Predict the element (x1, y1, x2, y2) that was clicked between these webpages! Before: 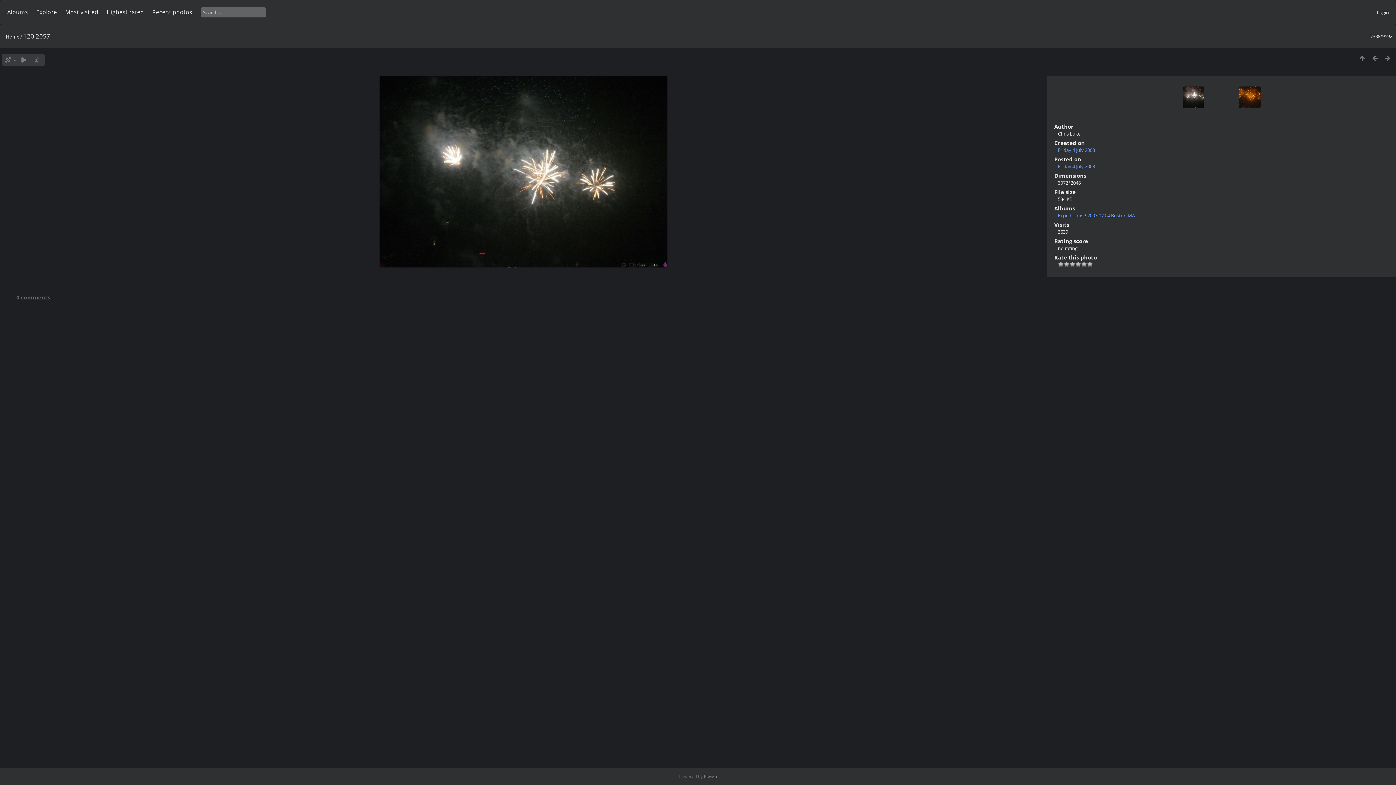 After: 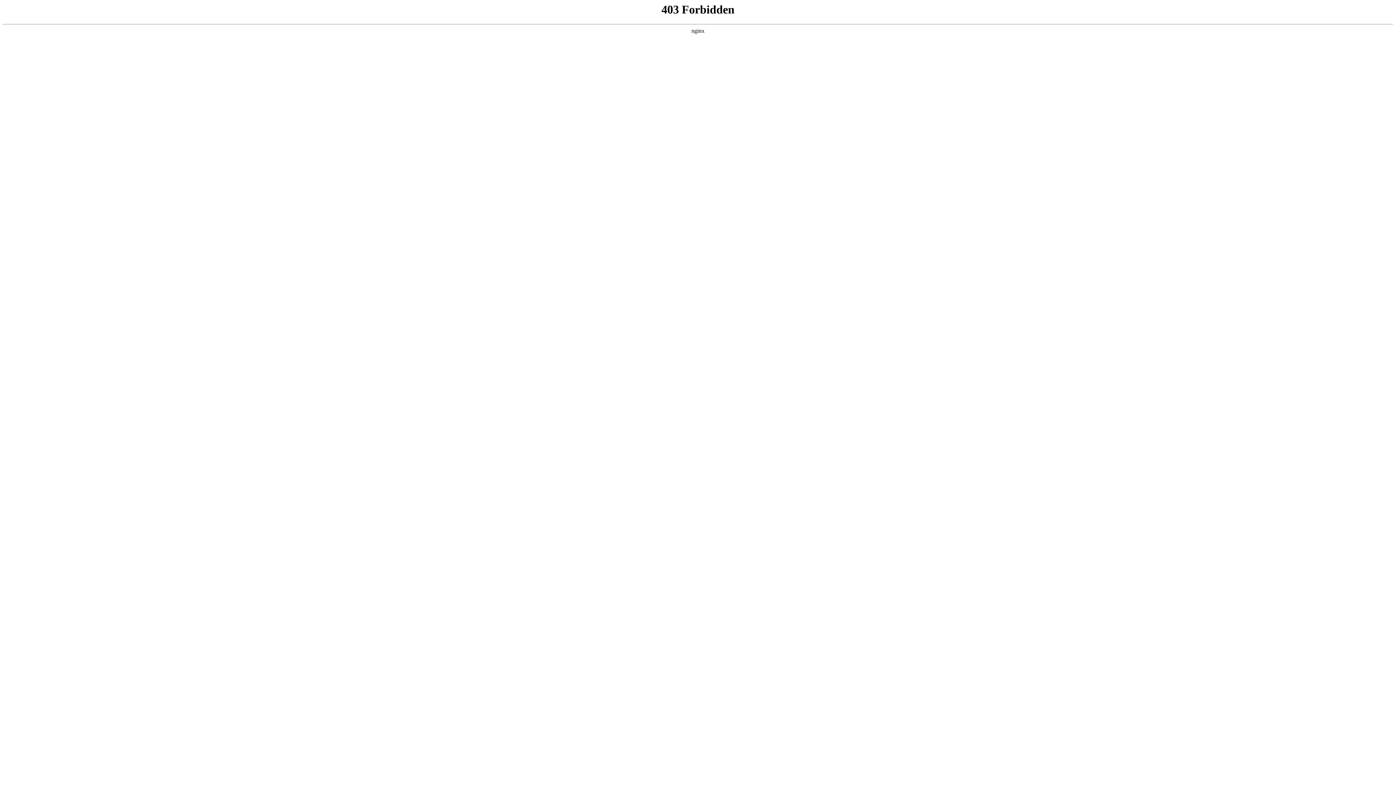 Action: label: Piwigo bbox: (704, 773, 717, 780)